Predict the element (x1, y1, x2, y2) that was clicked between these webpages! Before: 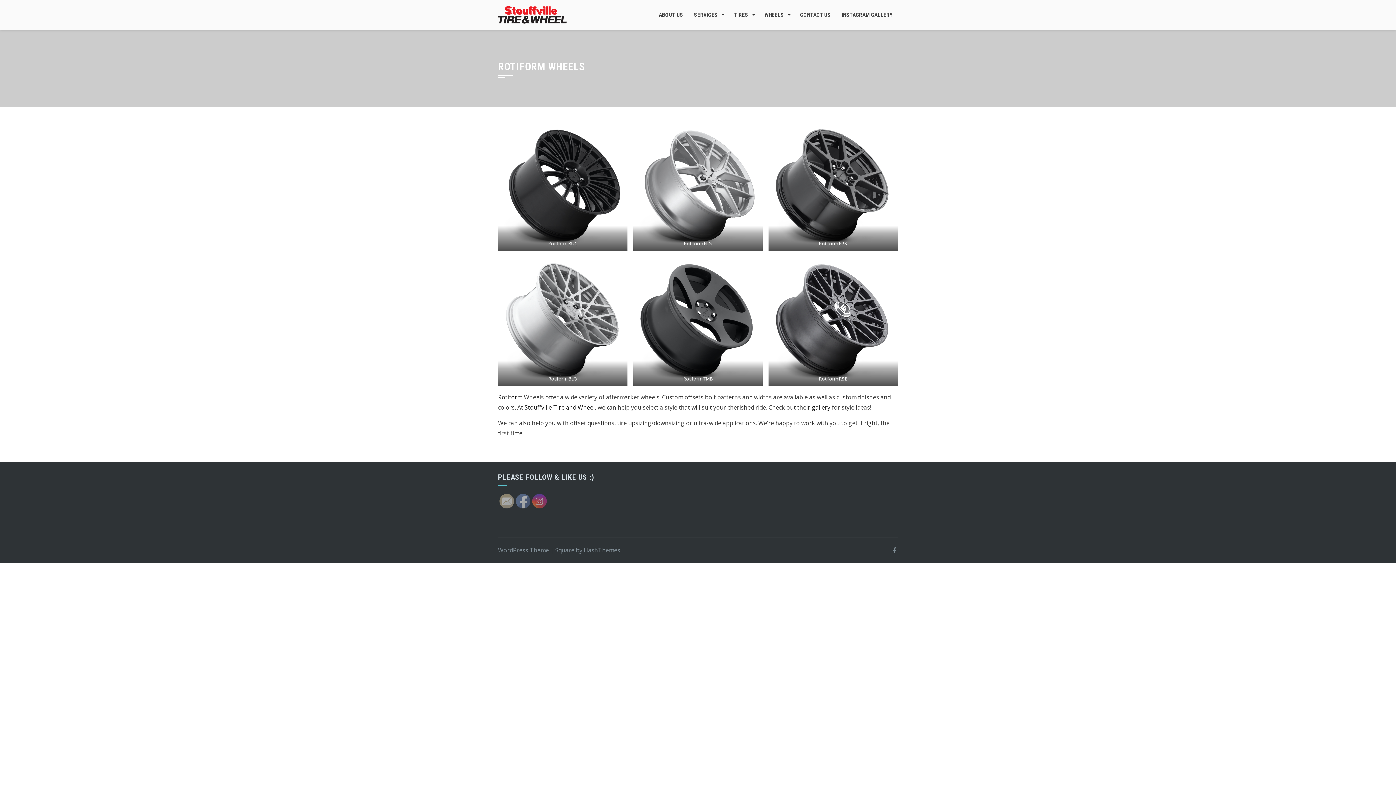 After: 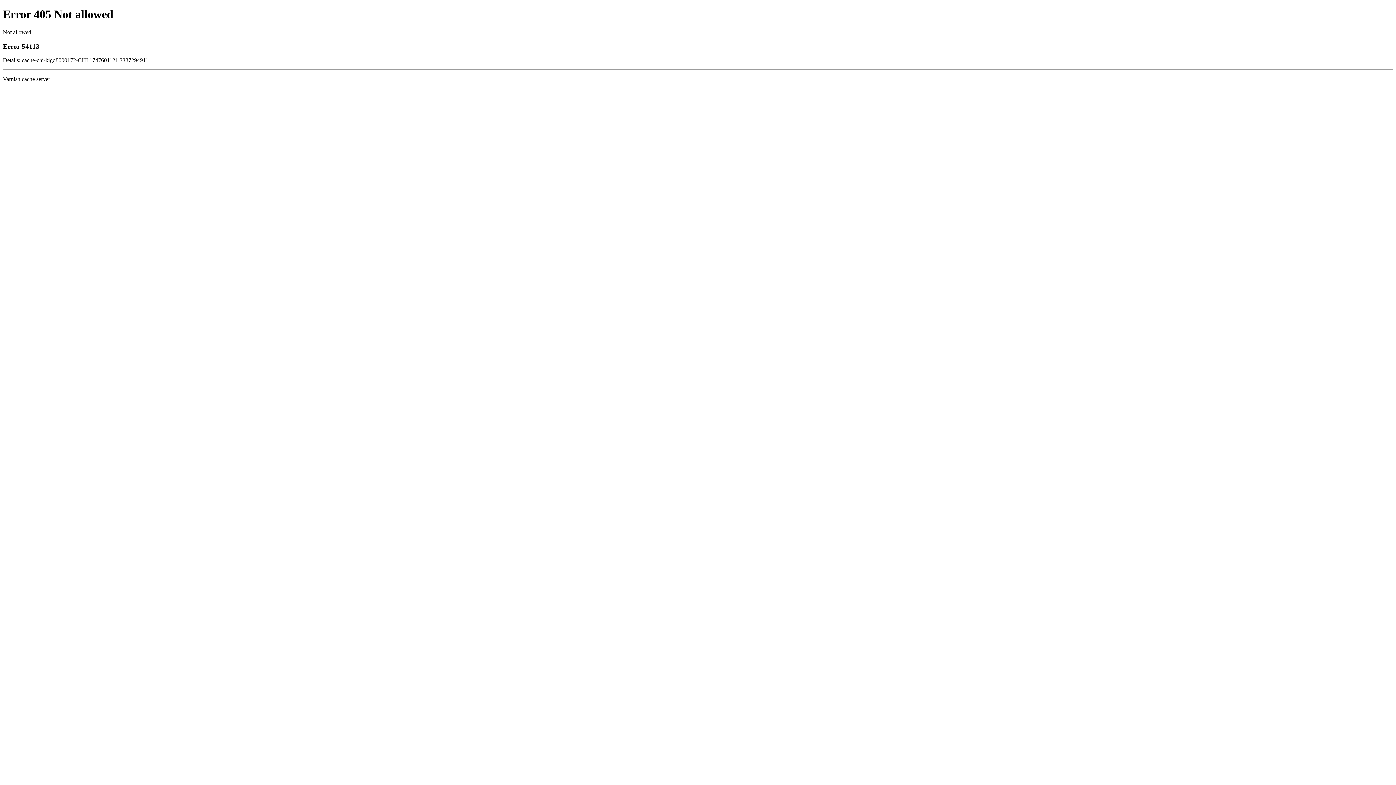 Action: label: gallery  bbox: (812, 403, 832, 411)